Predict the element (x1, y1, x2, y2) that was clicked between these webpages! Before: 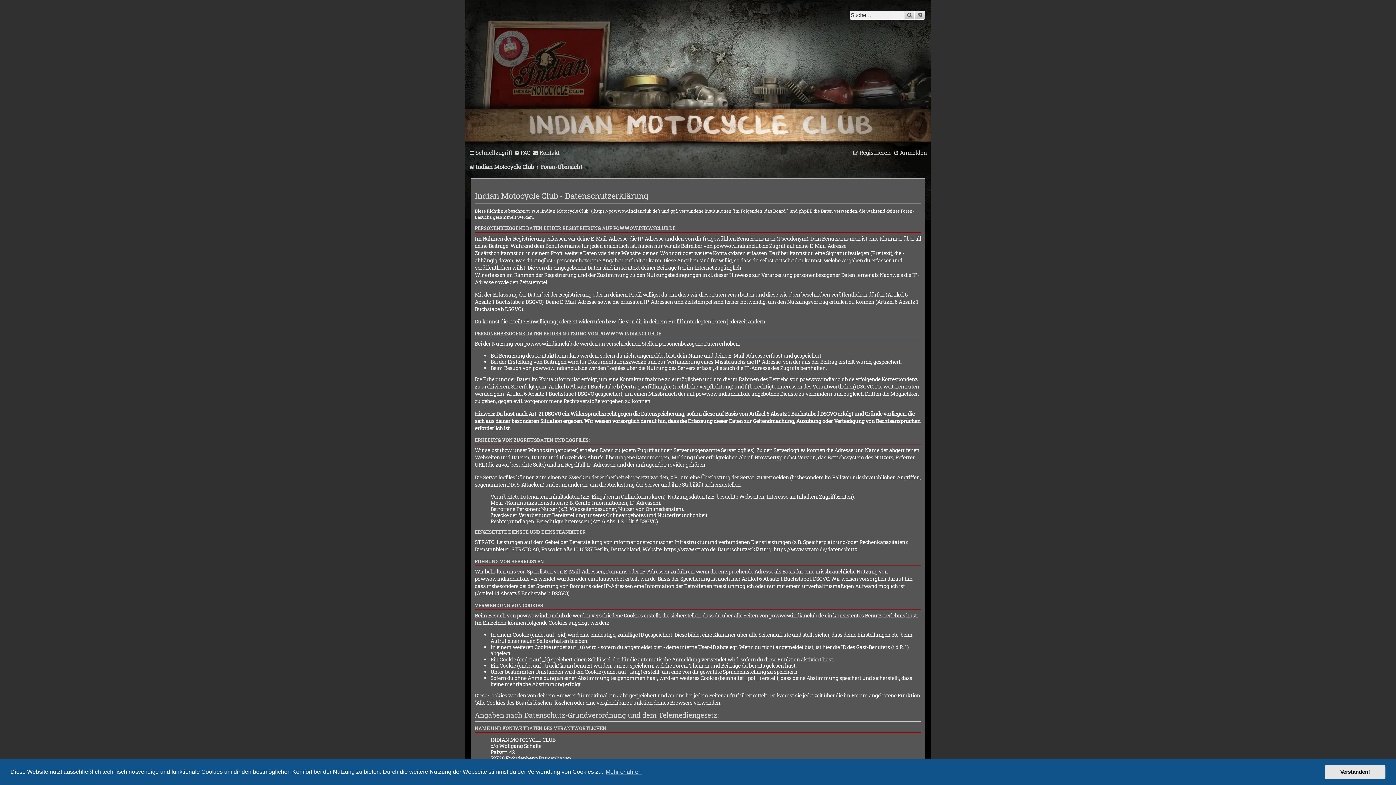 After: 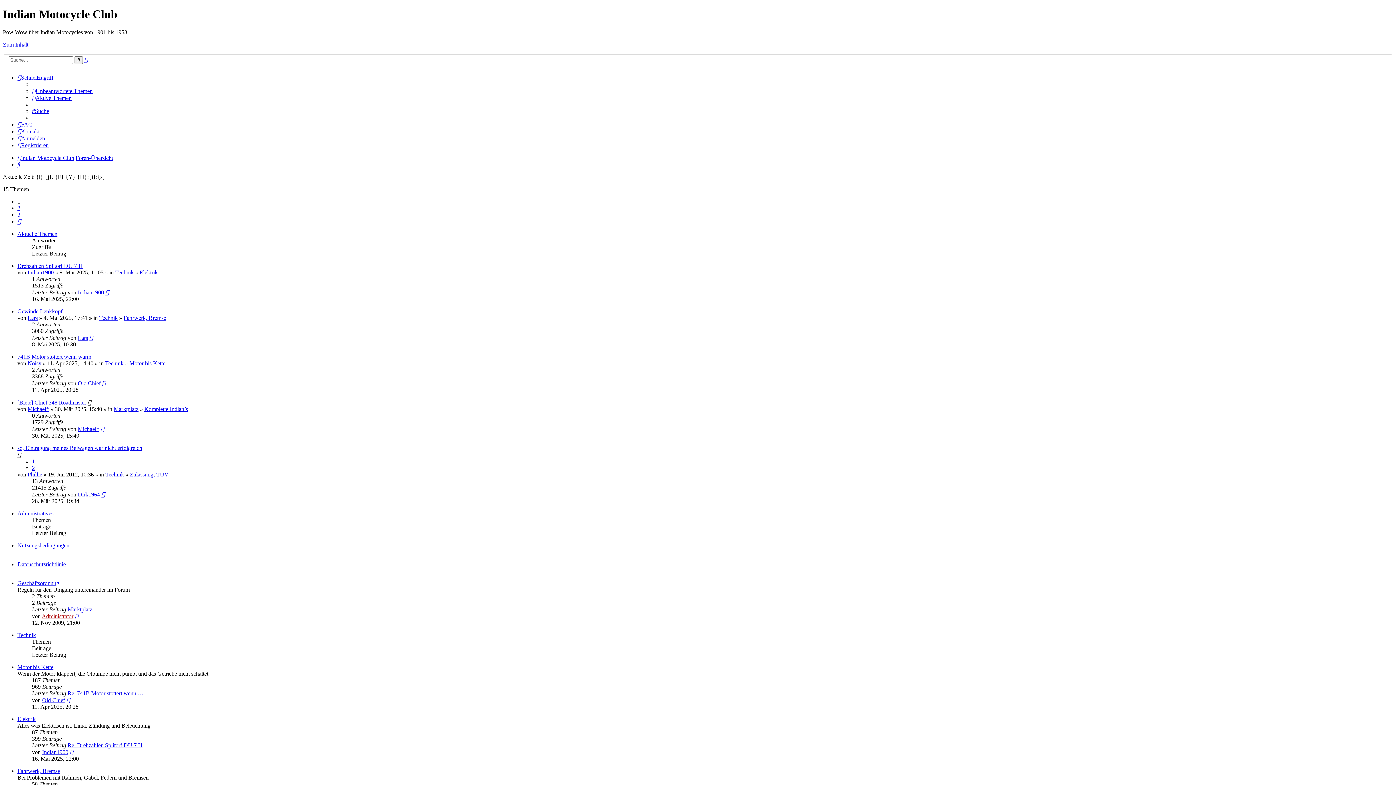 Action: label: Foren-Übersicht bbox: (540, 161, 582, 173)